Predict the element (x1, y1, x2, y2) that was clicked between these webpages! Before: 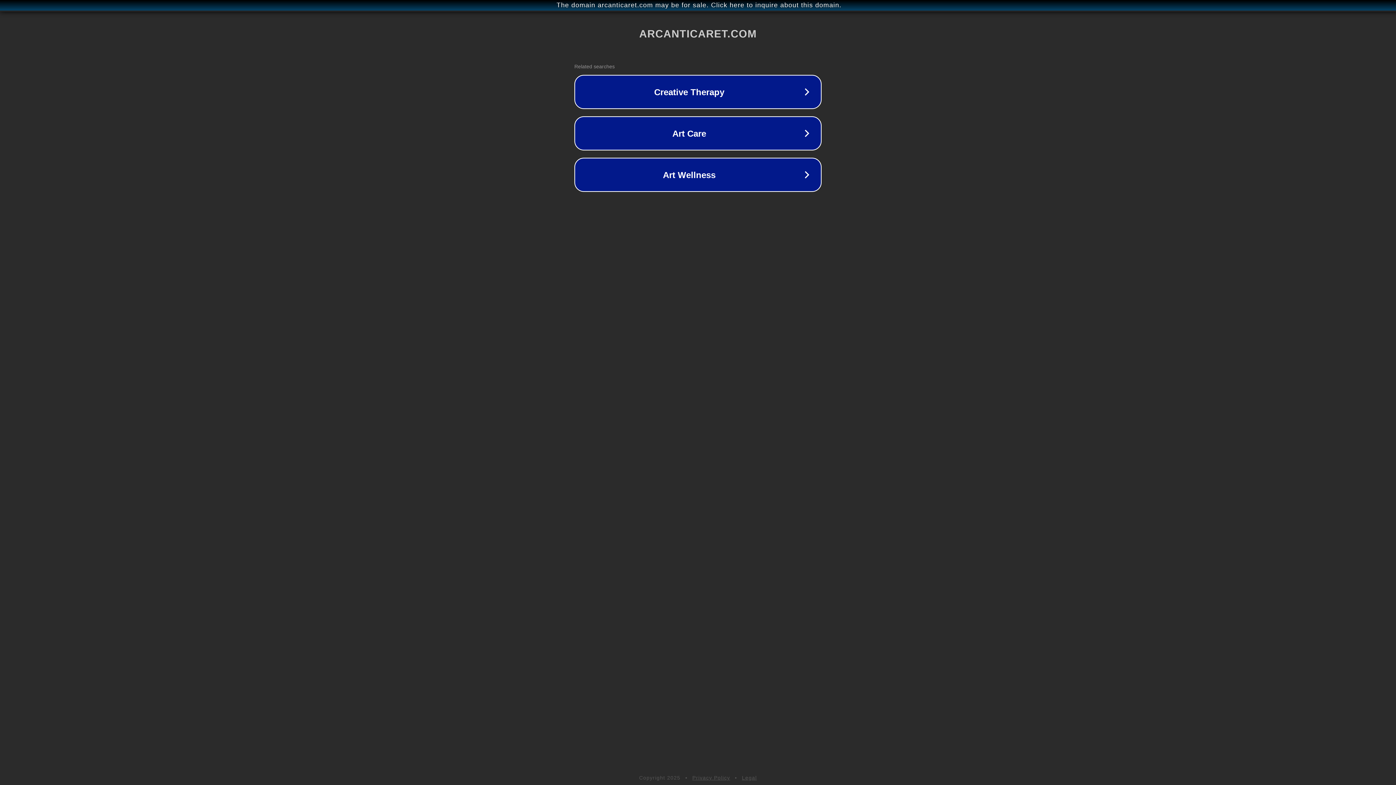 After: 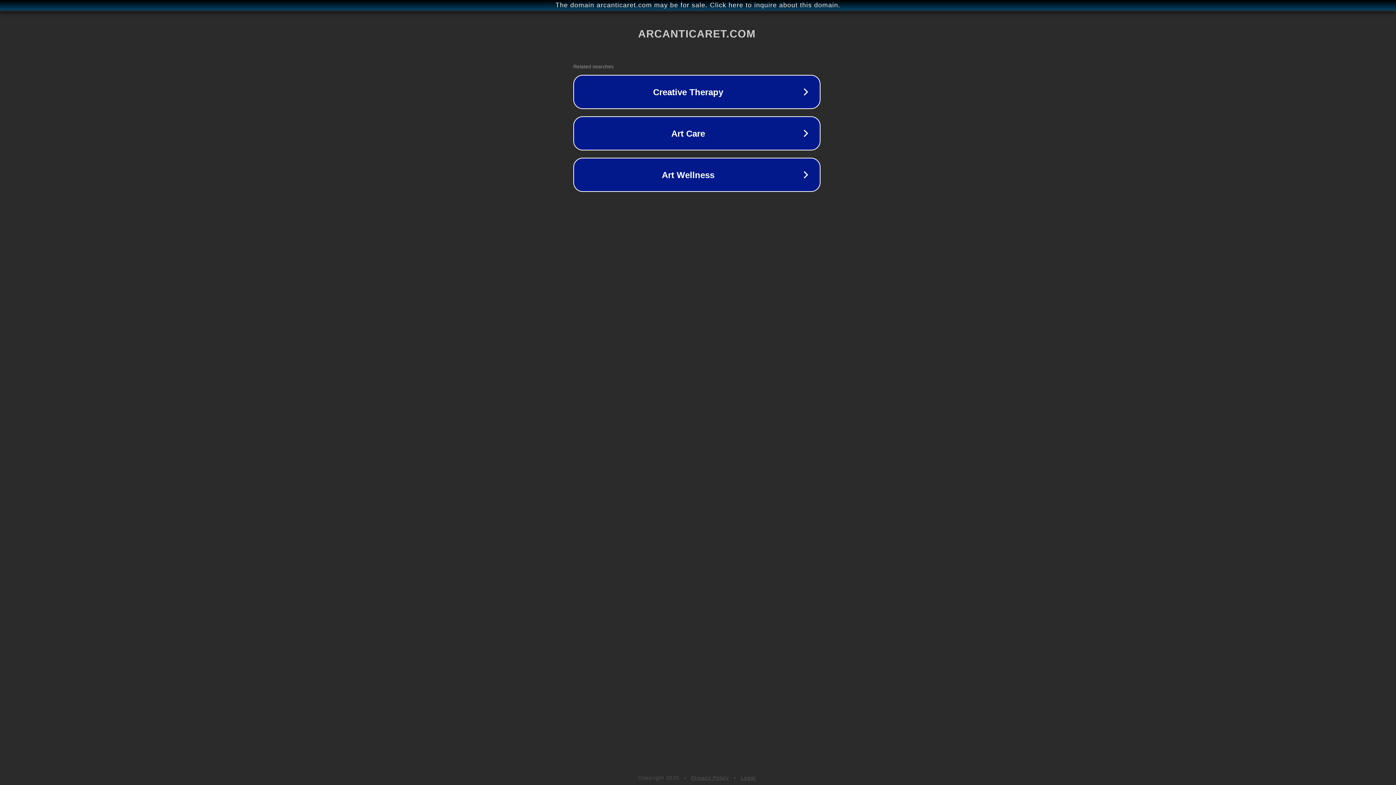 Action: bbox: (1, 1, 1397, 9) label: The domain arcanticaret.com may be for sale. Click here to inquire about this domain.